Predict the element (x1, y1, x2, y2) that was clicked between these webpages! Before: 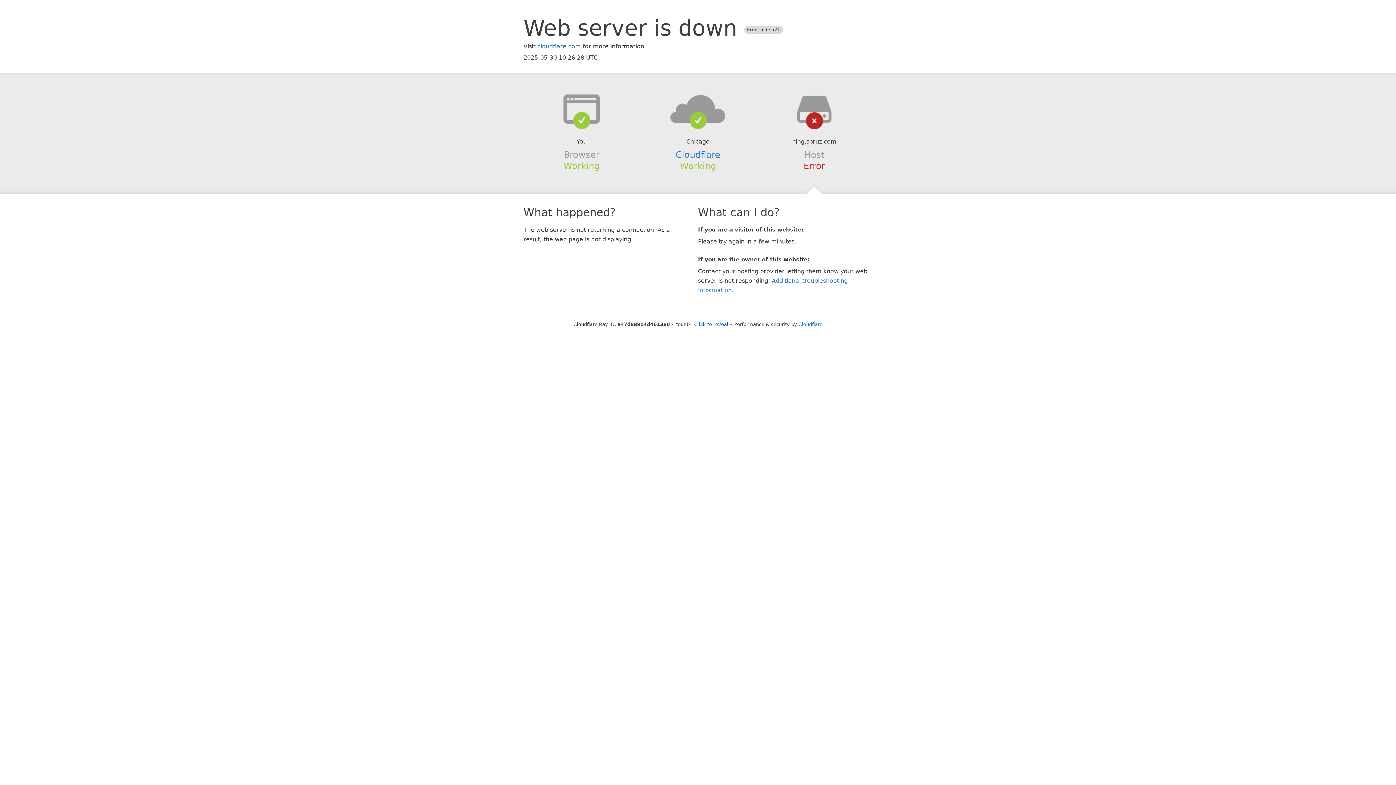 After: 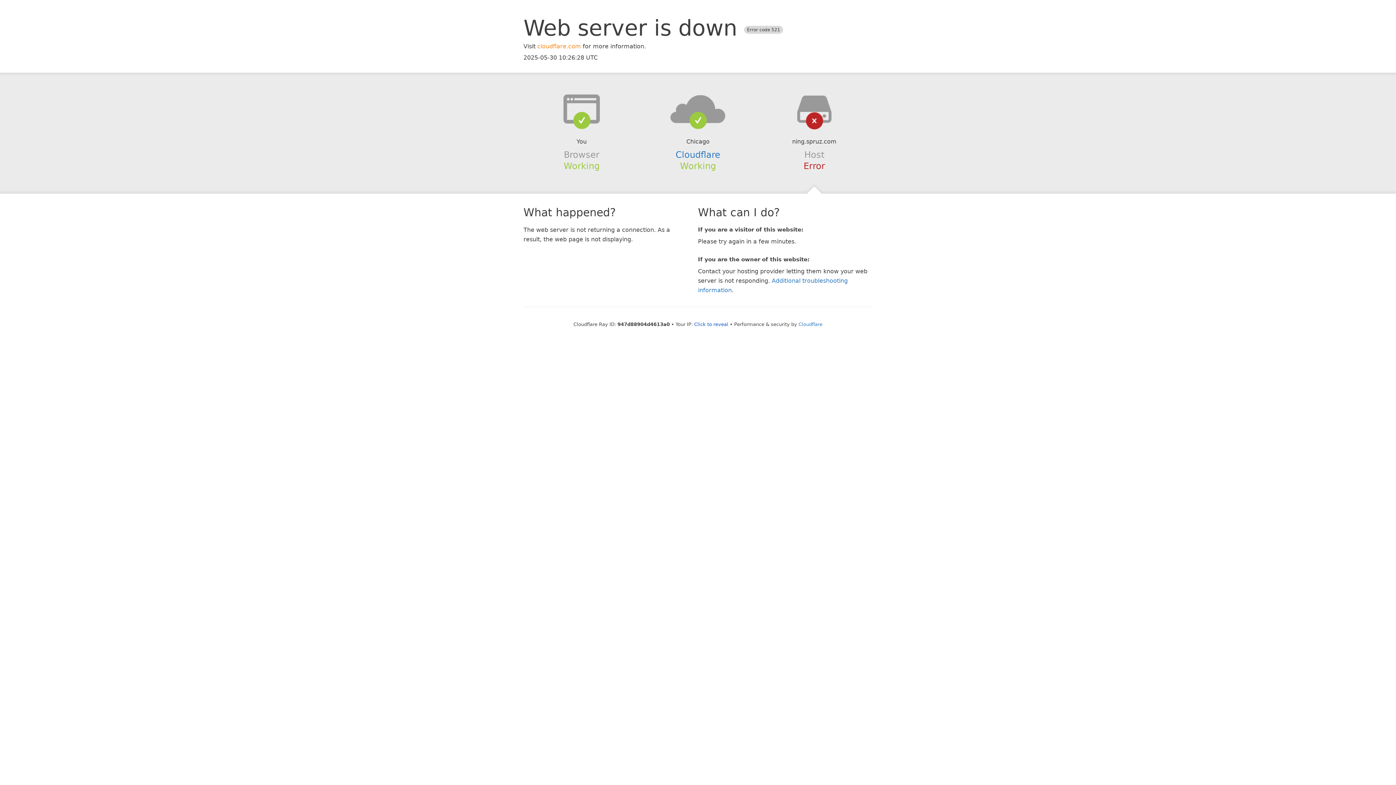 Action: label: cloudflare.com bbox: (537, 42, 581, 49)